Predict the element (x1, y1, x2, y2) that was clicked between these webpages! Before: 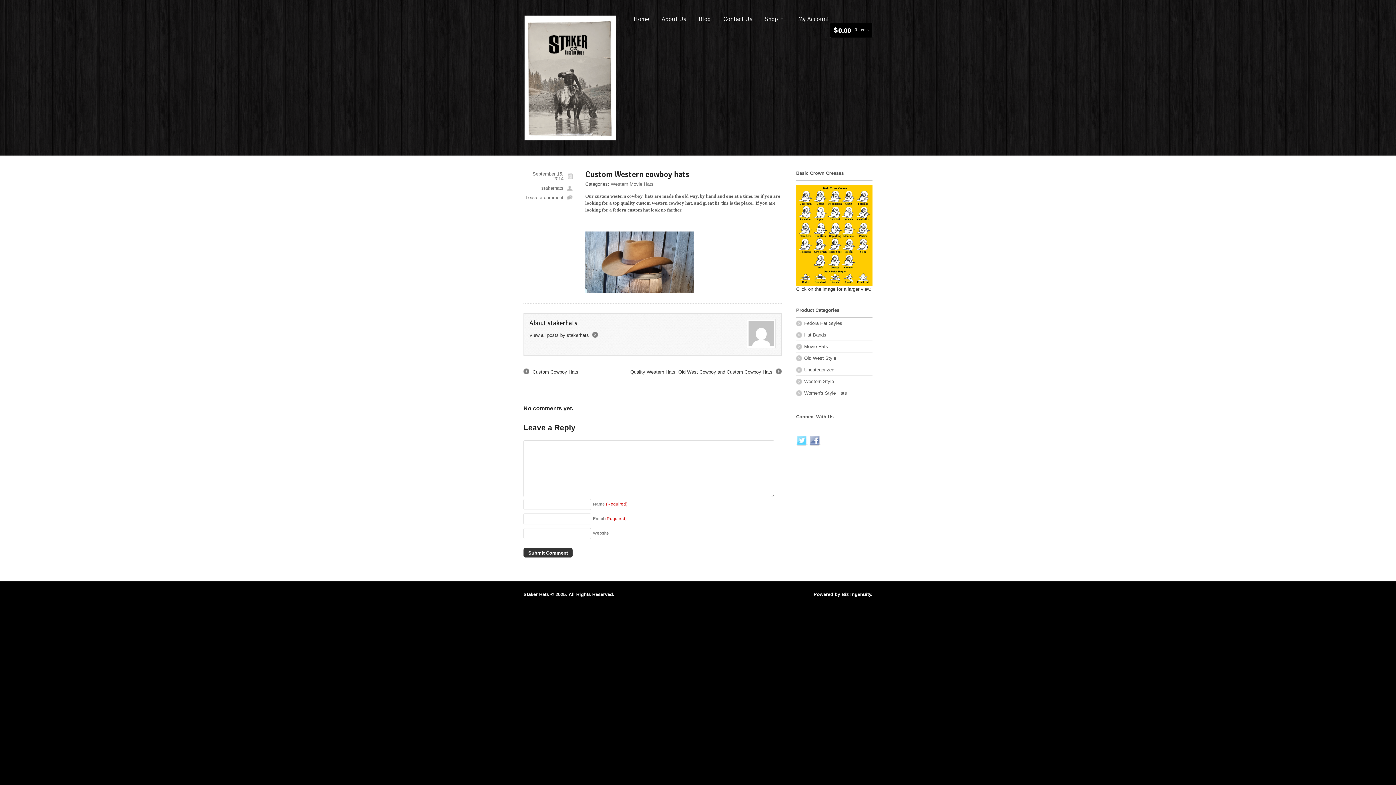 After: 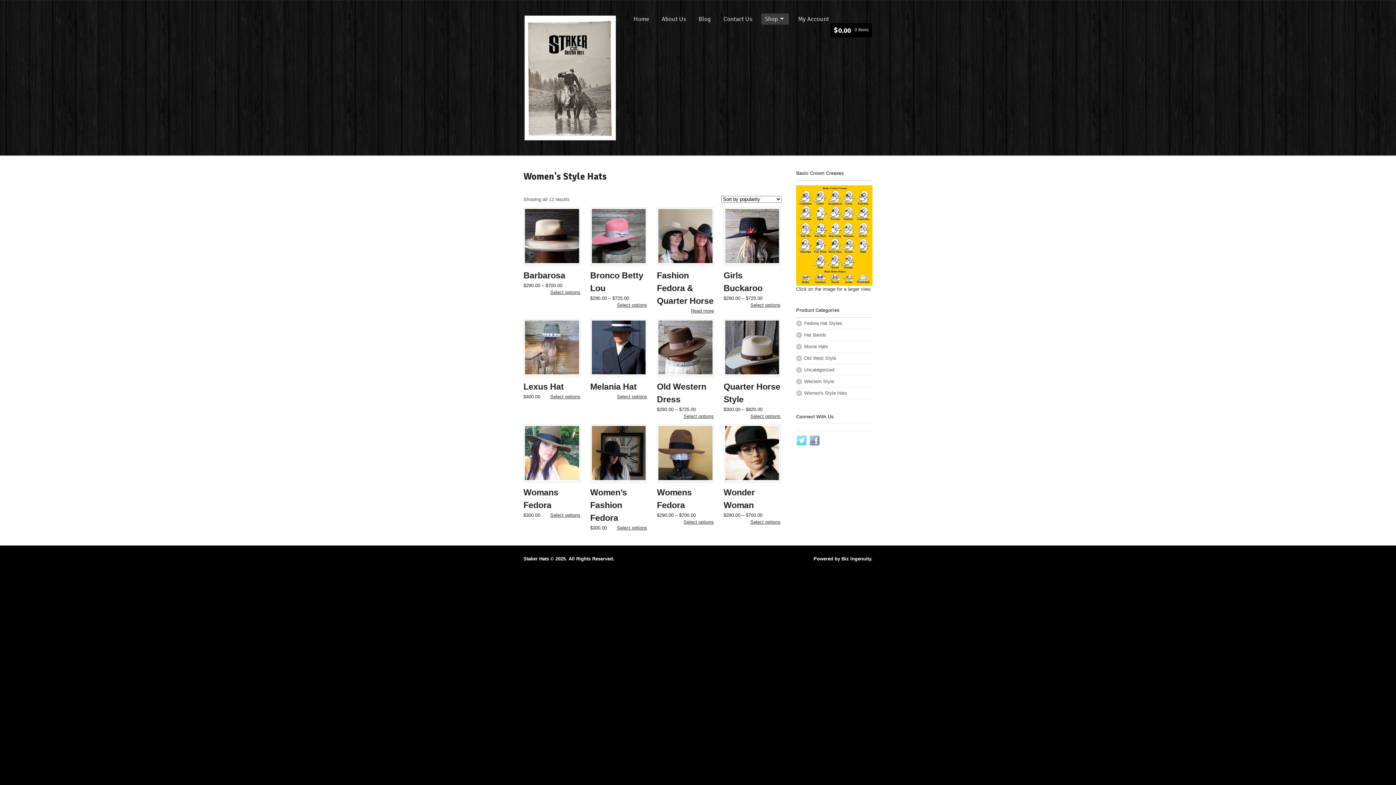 Action: label: Women's Style Hats bbox: (796, 387, 872, 399)